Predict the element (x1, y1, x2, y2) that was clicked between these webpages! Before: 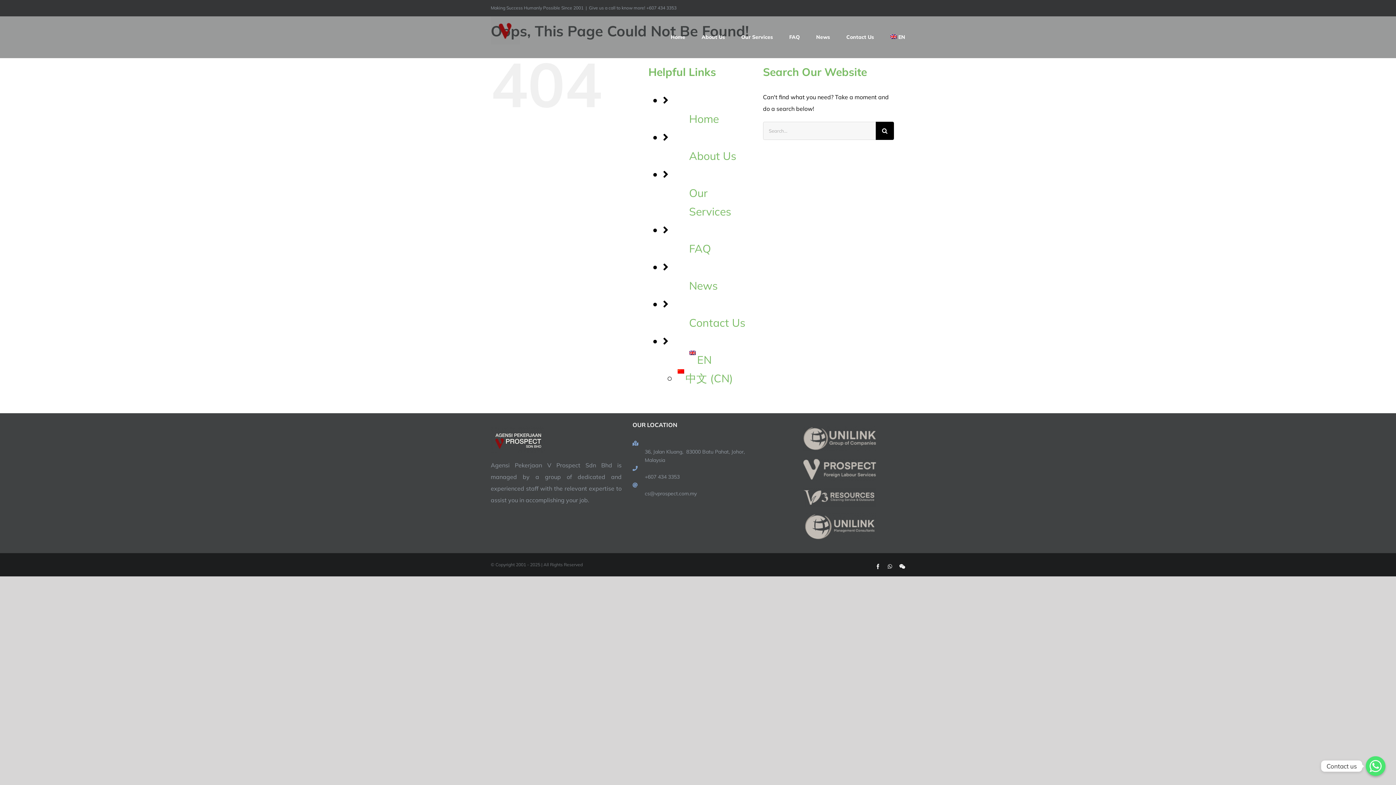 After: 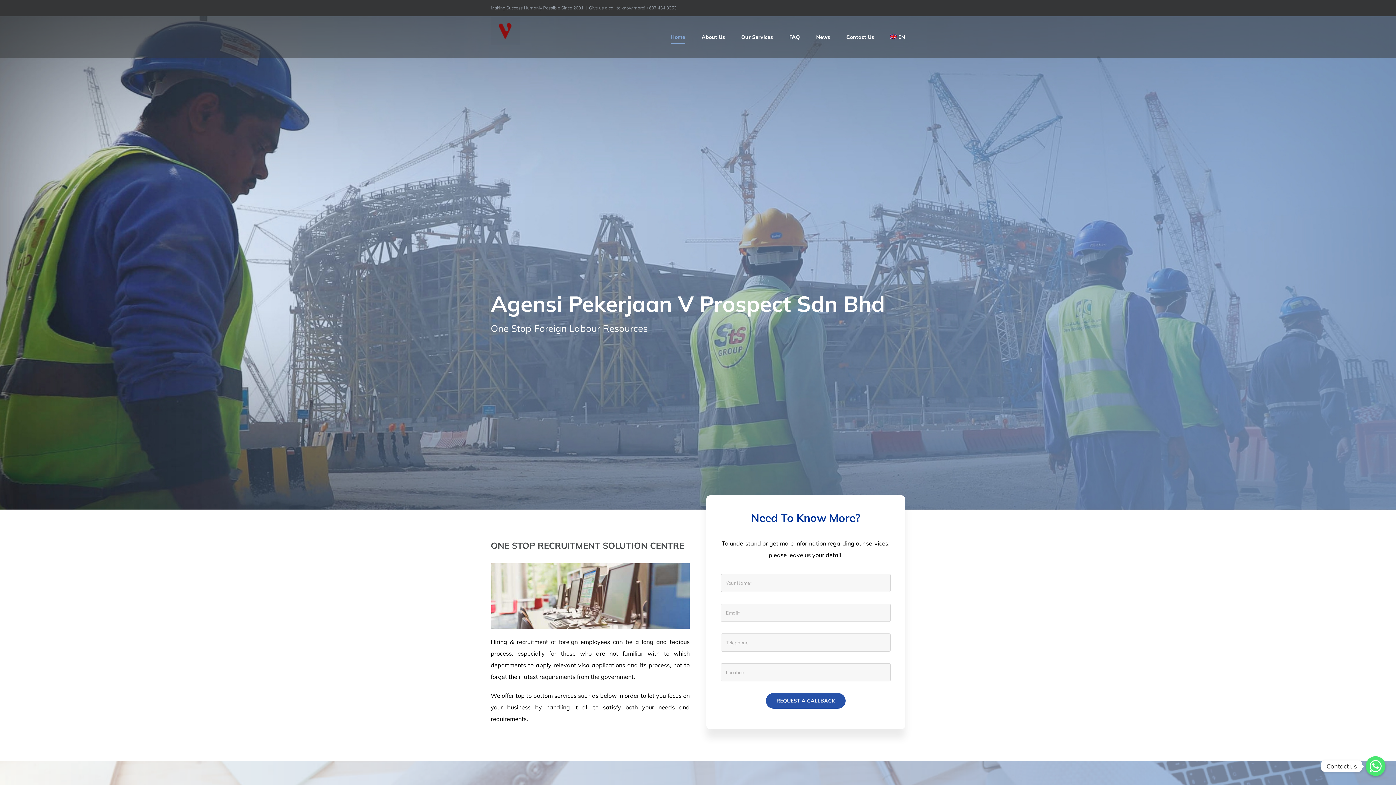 Action: bbox: (491, 16, 520, 44)